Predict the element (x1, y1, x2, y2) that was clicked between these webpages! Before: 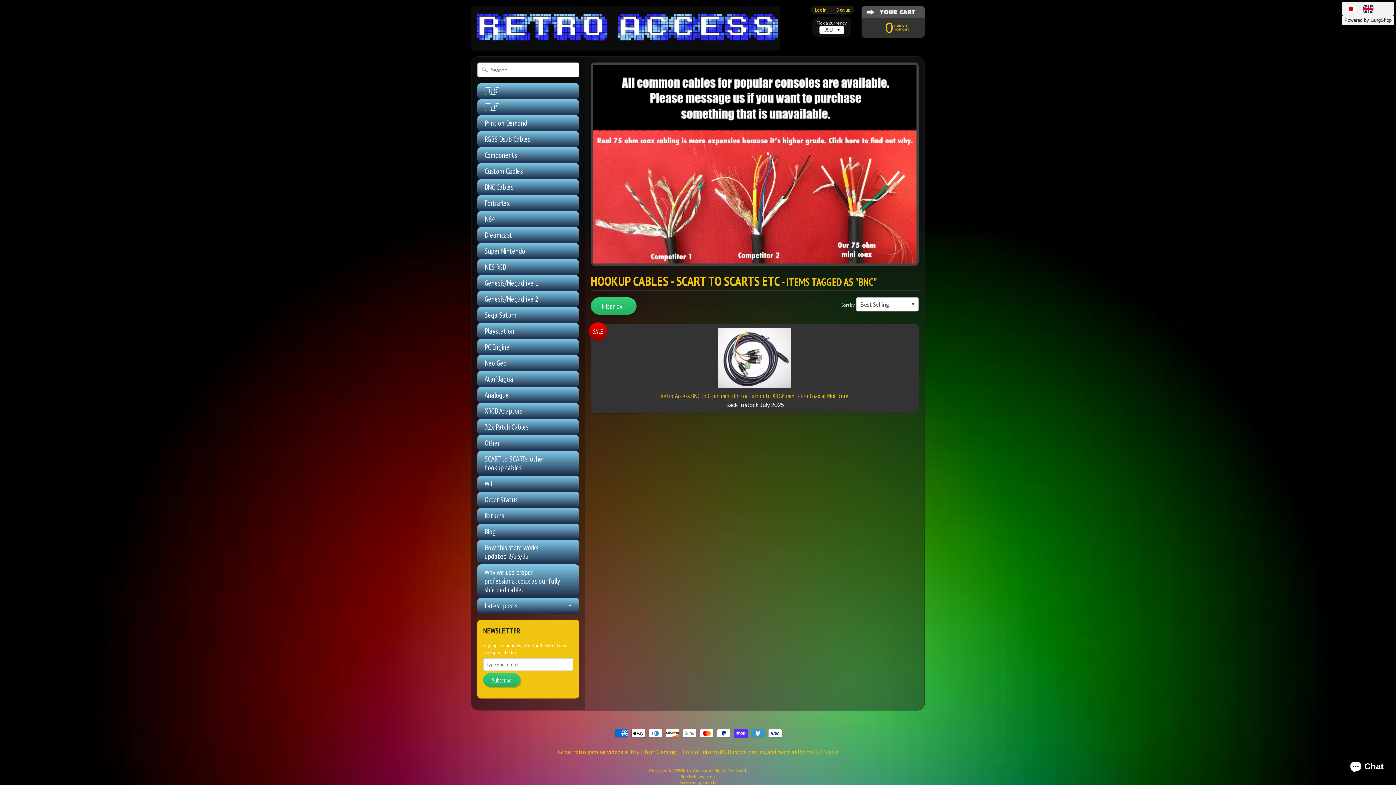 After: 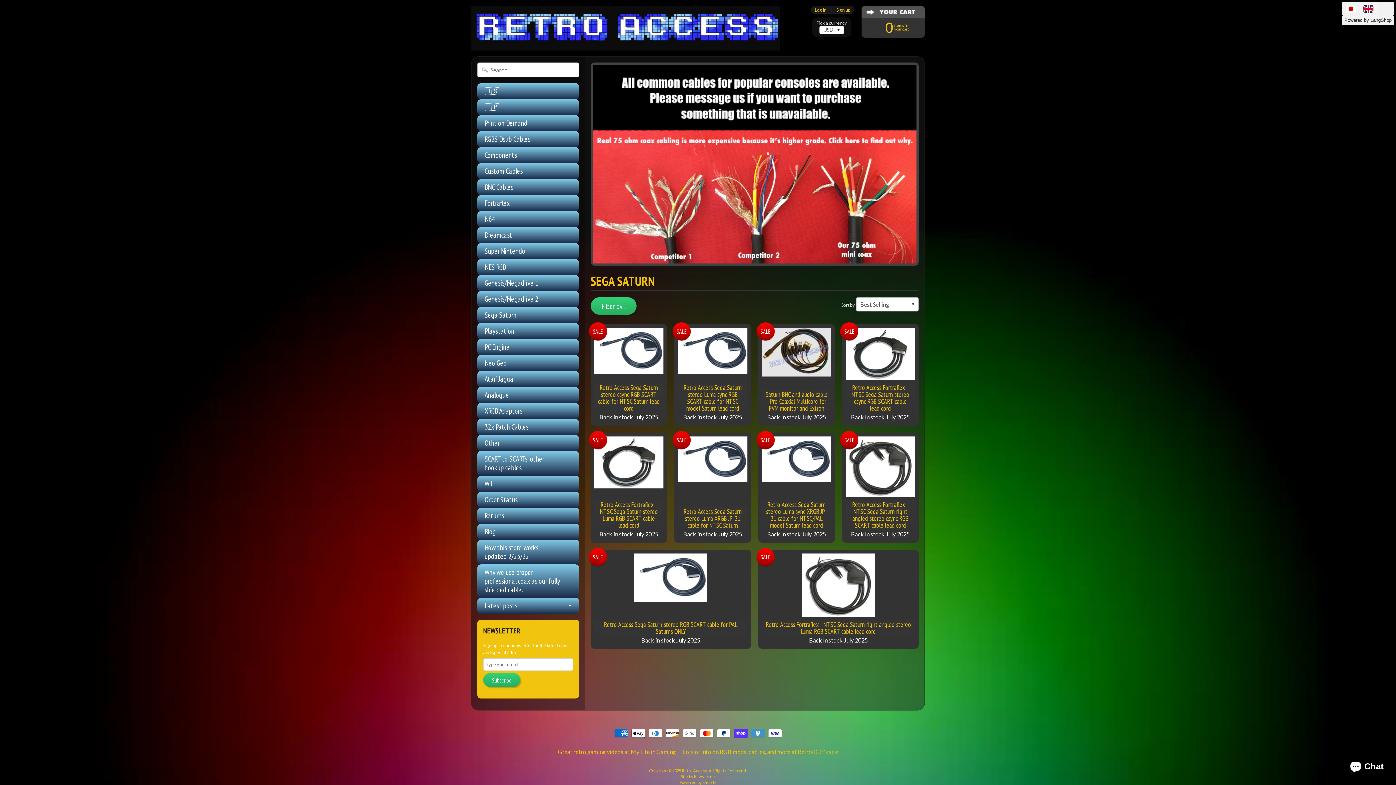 Action: label: Sega Saturn bbox: (477, 307, 579, 323)